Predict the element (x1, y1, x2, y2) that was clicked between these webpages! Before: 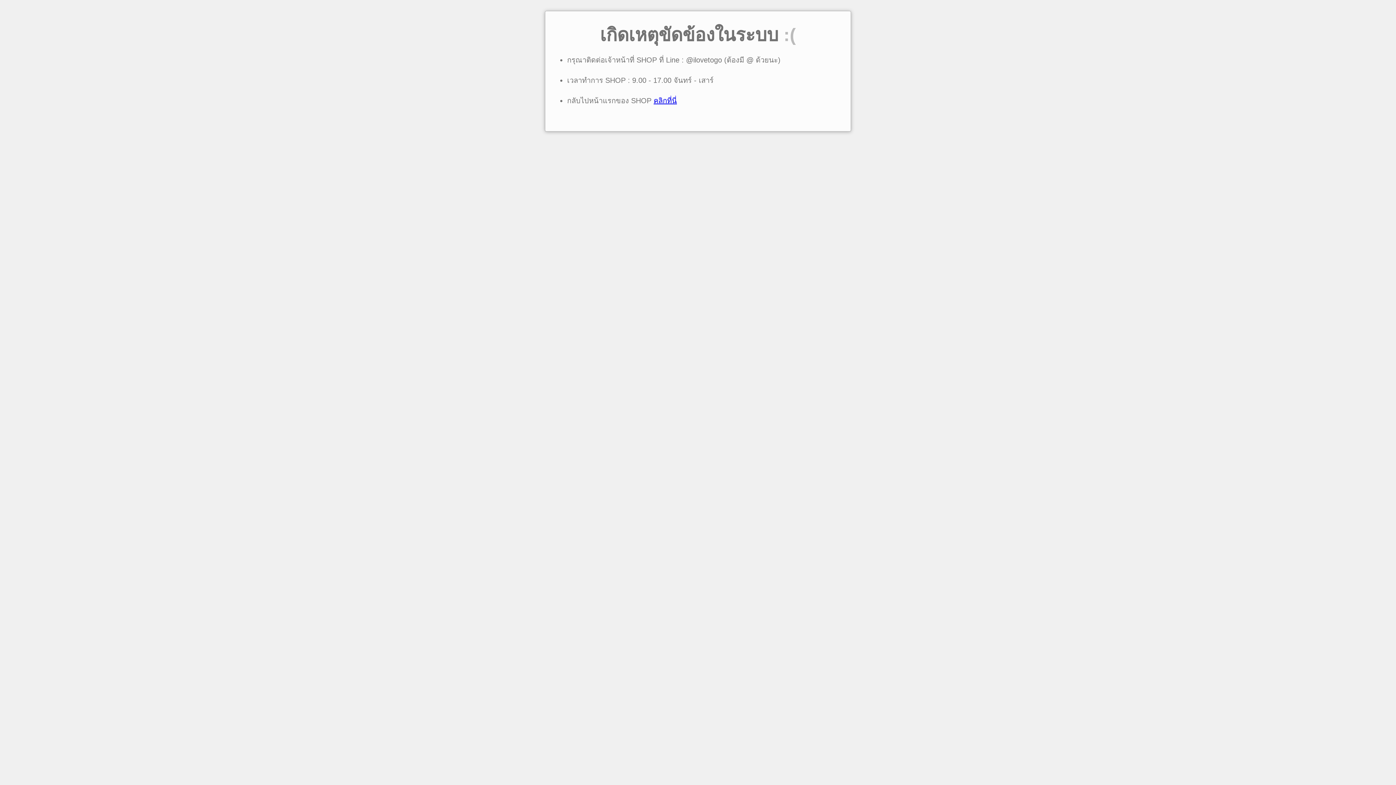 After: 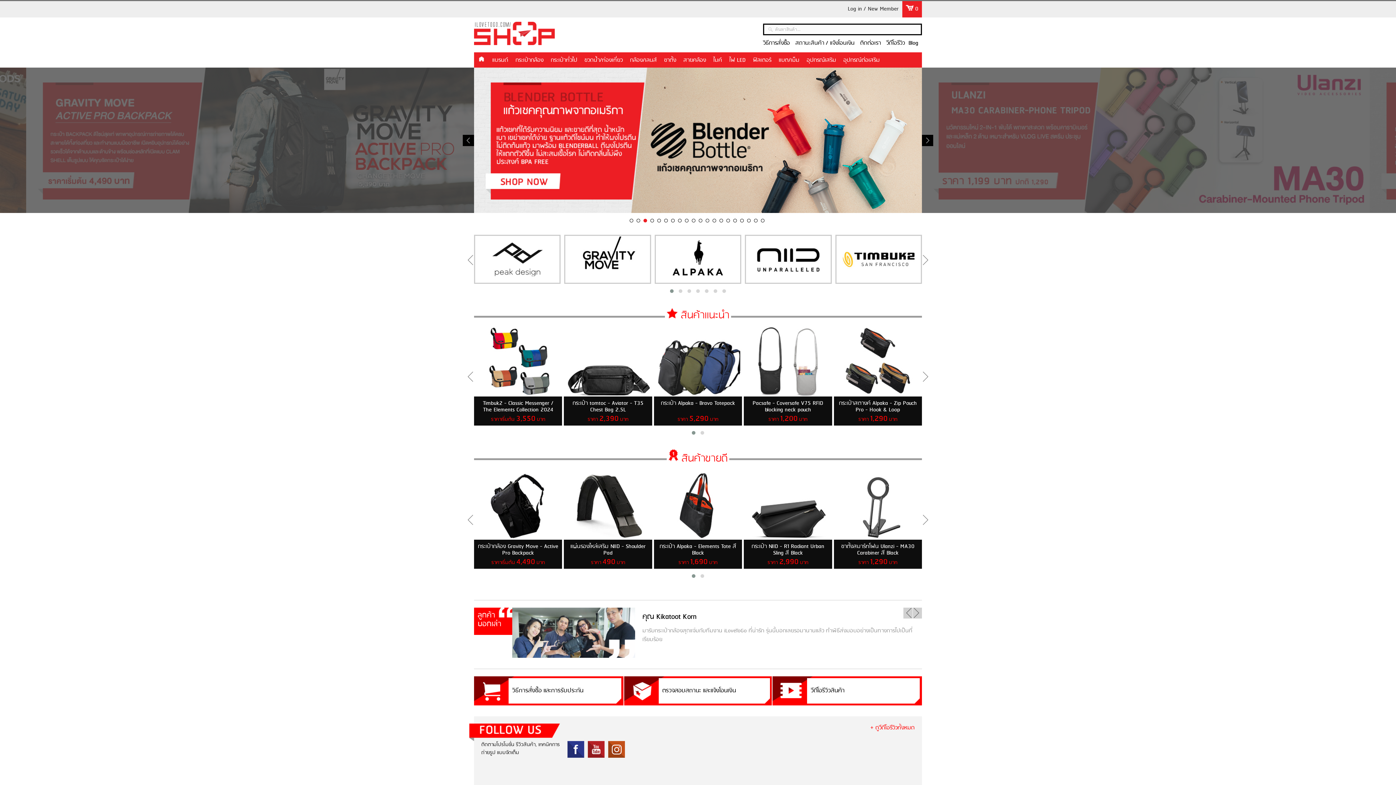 Action: bbox: (653, 96, 677, 104) label: คลิกที่นี่